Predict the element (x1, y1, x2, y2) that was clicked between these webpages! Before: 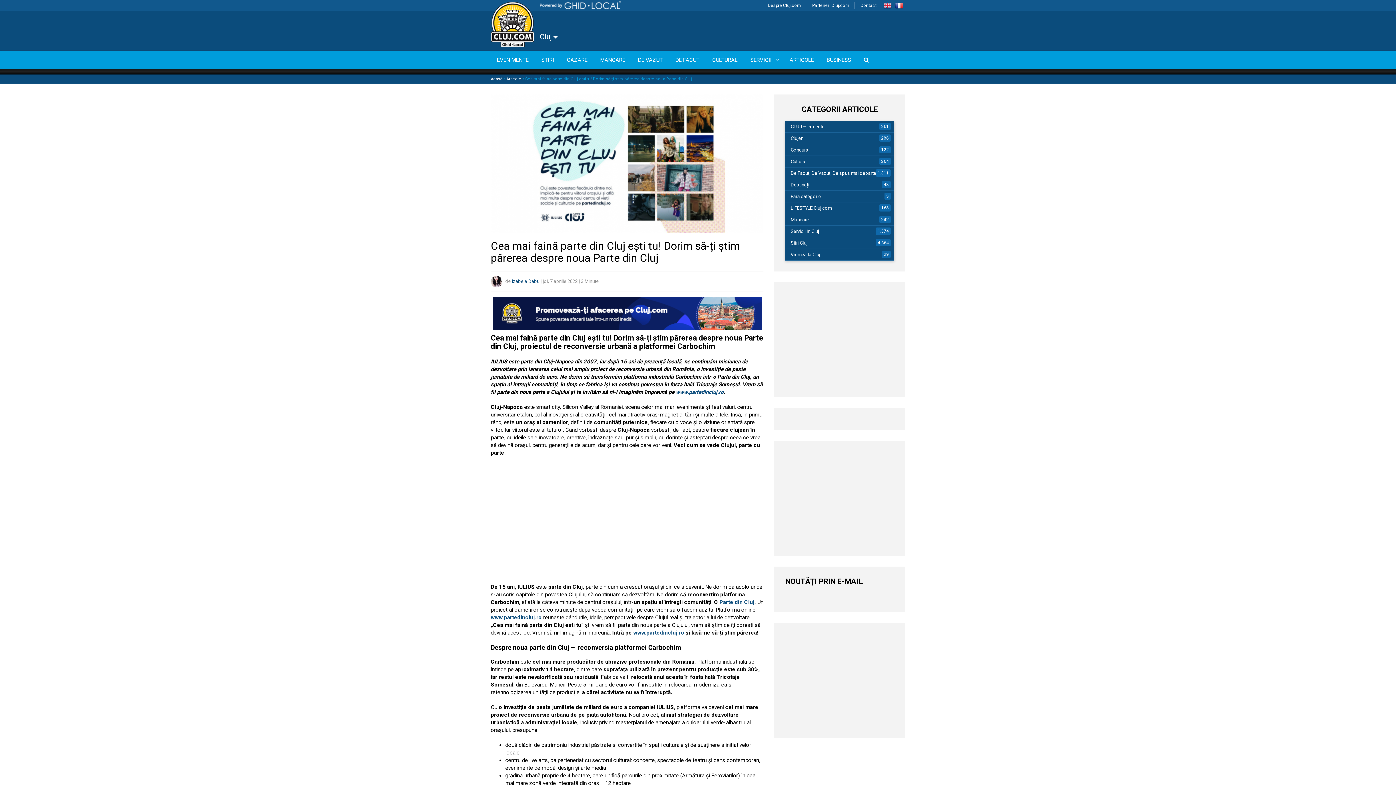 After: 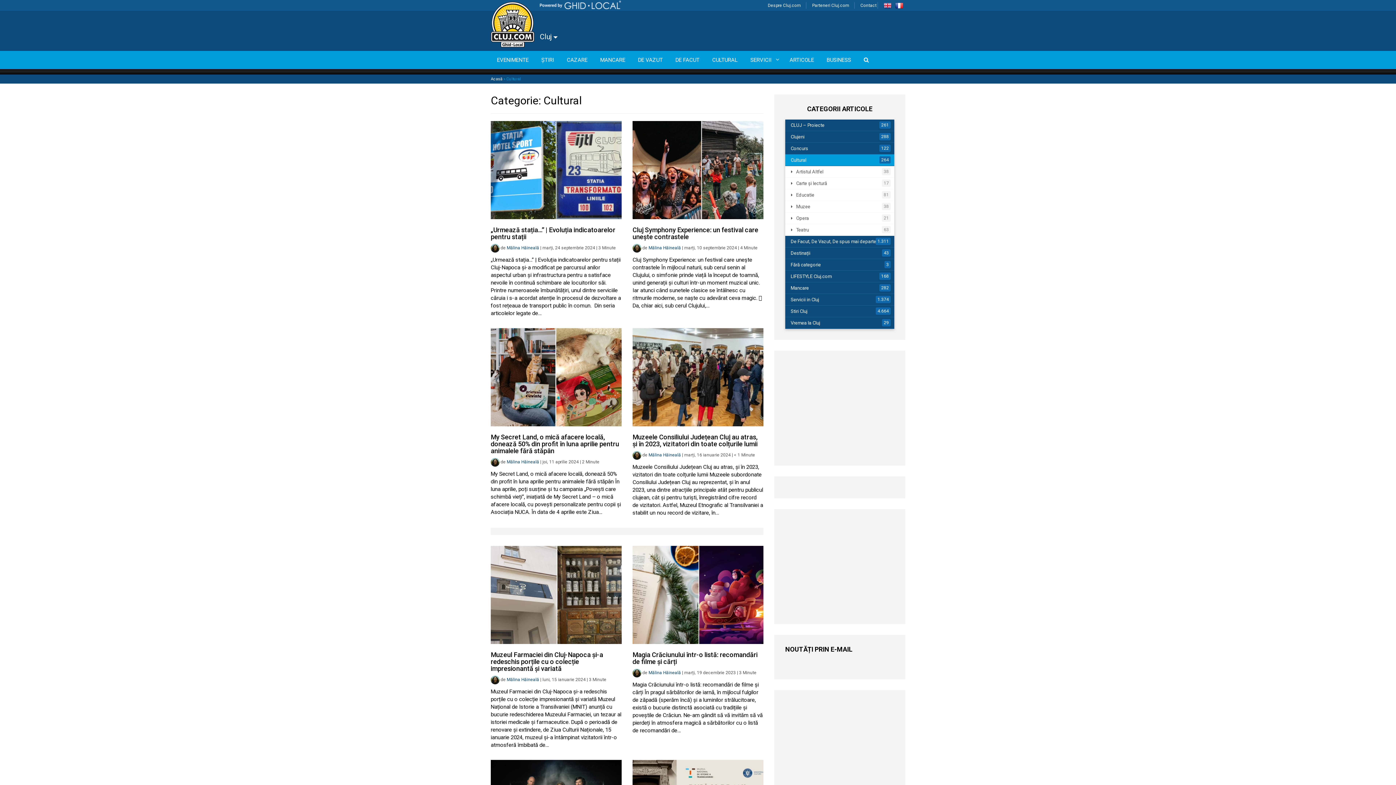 Action: bbox: (785, 156, 894, 167) label: Cultural